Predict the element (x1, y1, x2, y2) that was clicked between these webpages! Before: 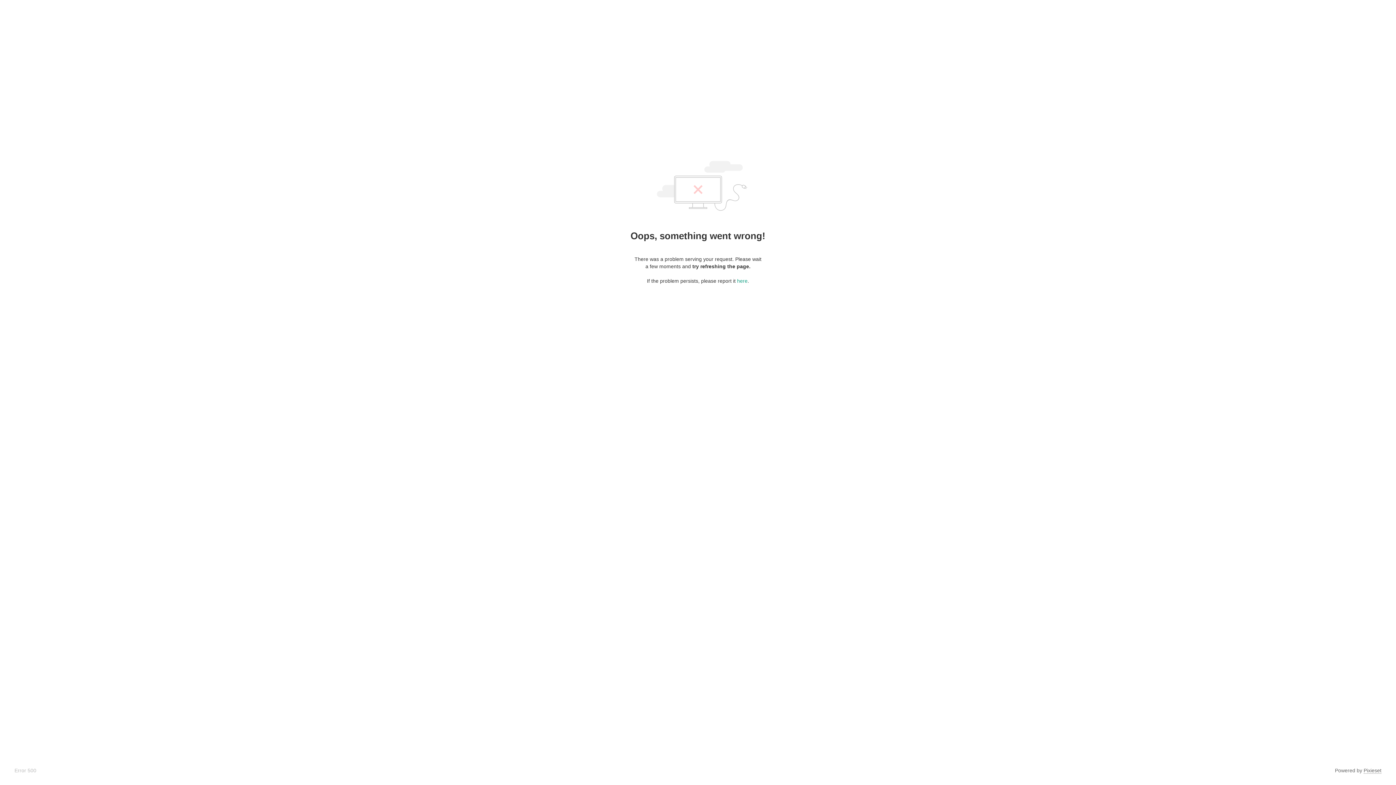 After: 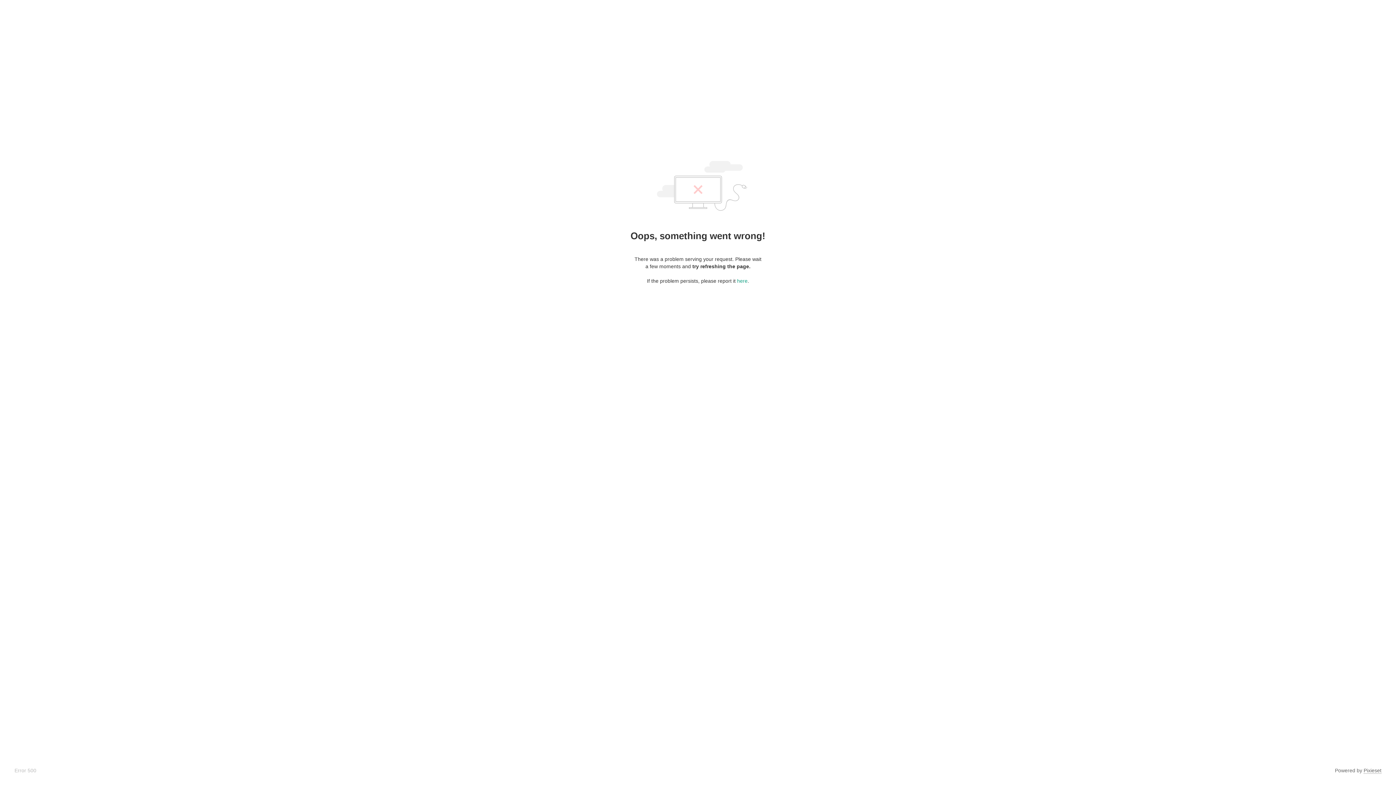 Action: label: Pixieset bbox: (1364, 768, 1381, 774)